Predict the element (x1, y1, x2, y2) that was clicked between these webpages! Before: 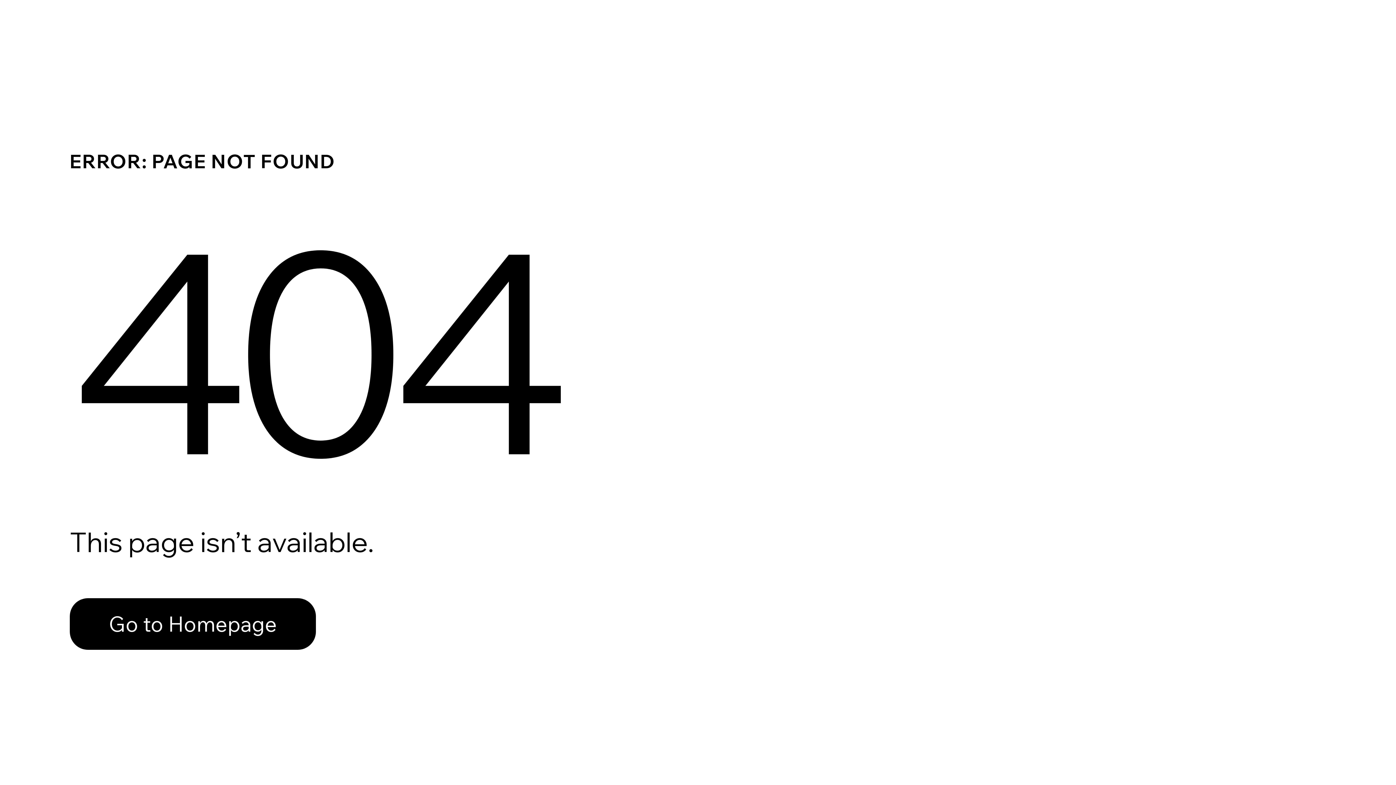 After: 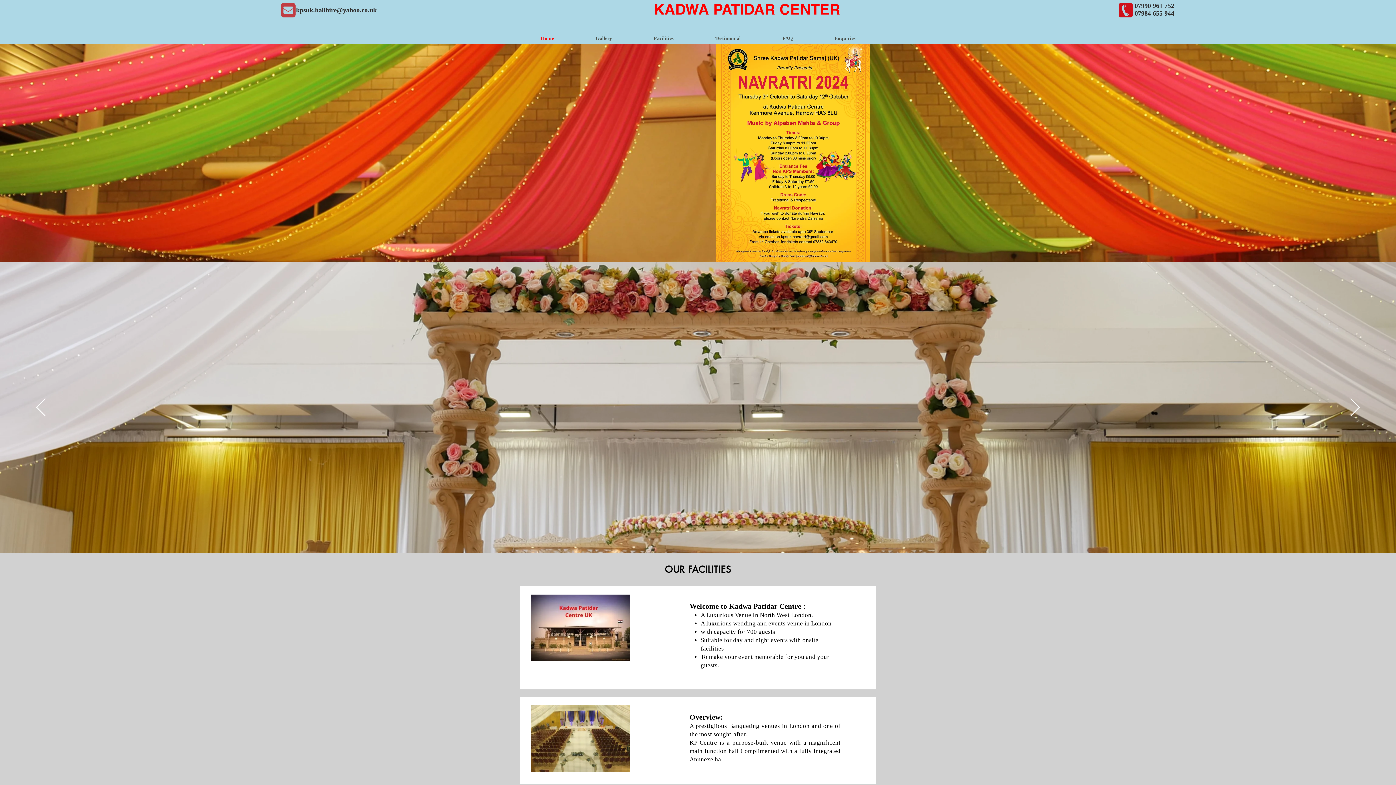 Action: bbox: (69, 582, 768, 659) label: Go to Homepage